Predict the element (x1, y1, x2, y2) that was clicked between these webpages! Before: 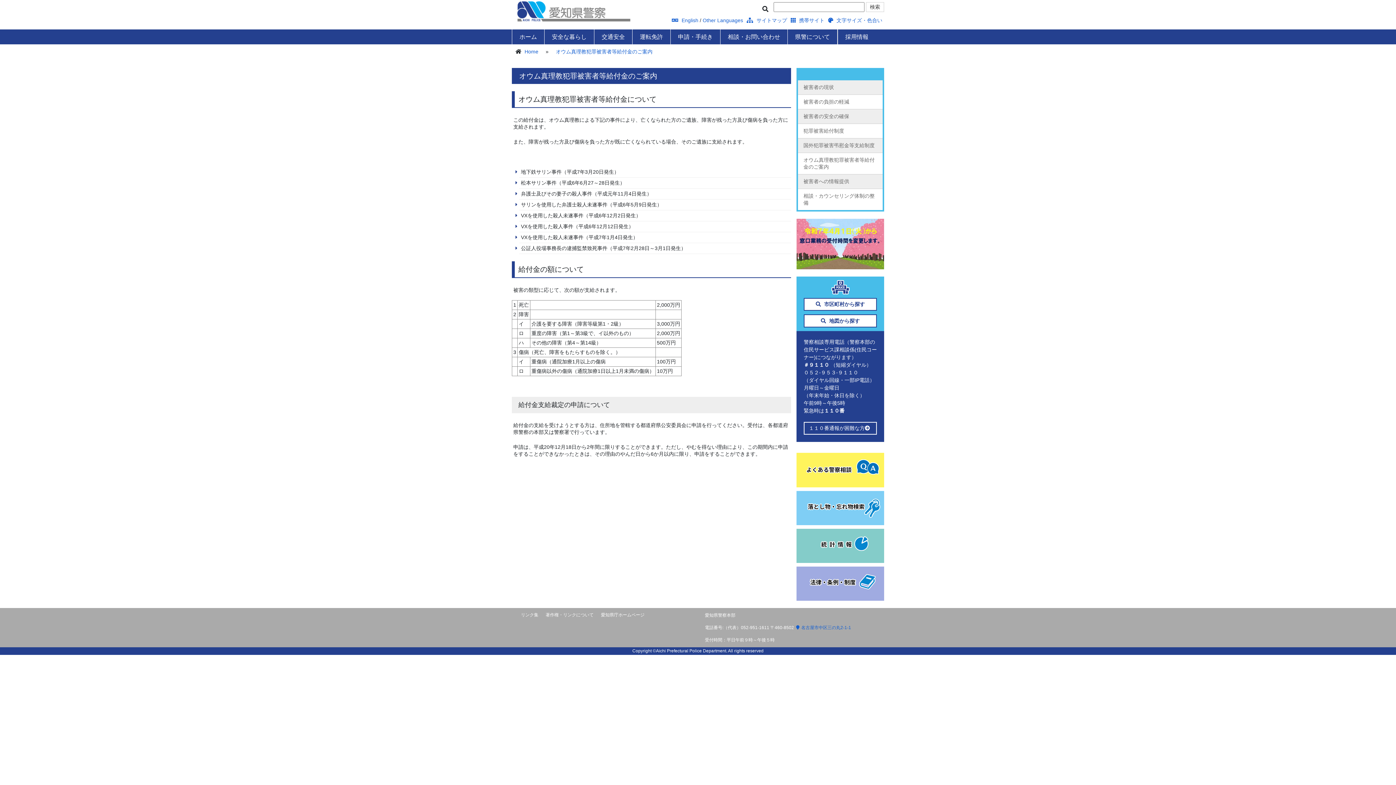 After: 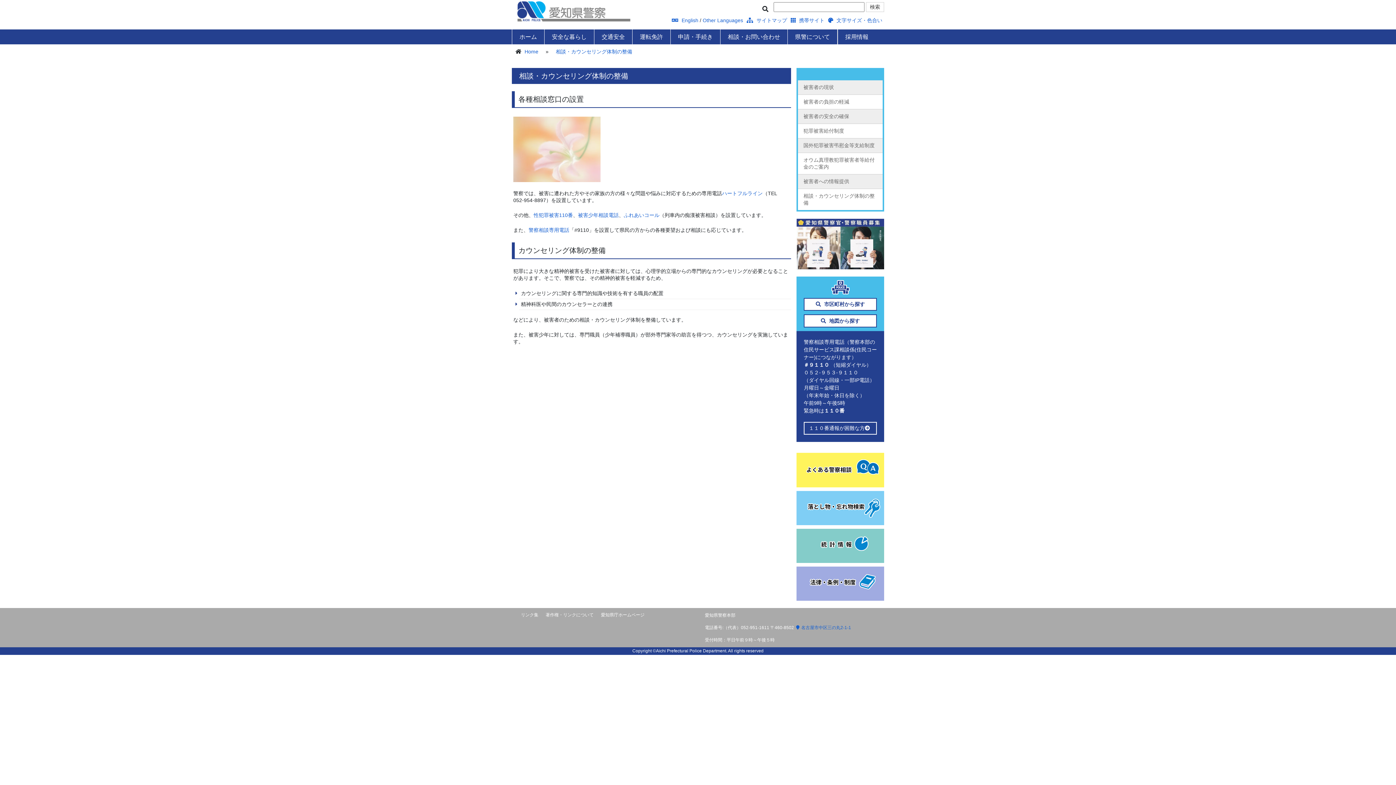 Action: label: 相談・カウンセリング体制の整備 bbox: (798, 189, 882, 210)